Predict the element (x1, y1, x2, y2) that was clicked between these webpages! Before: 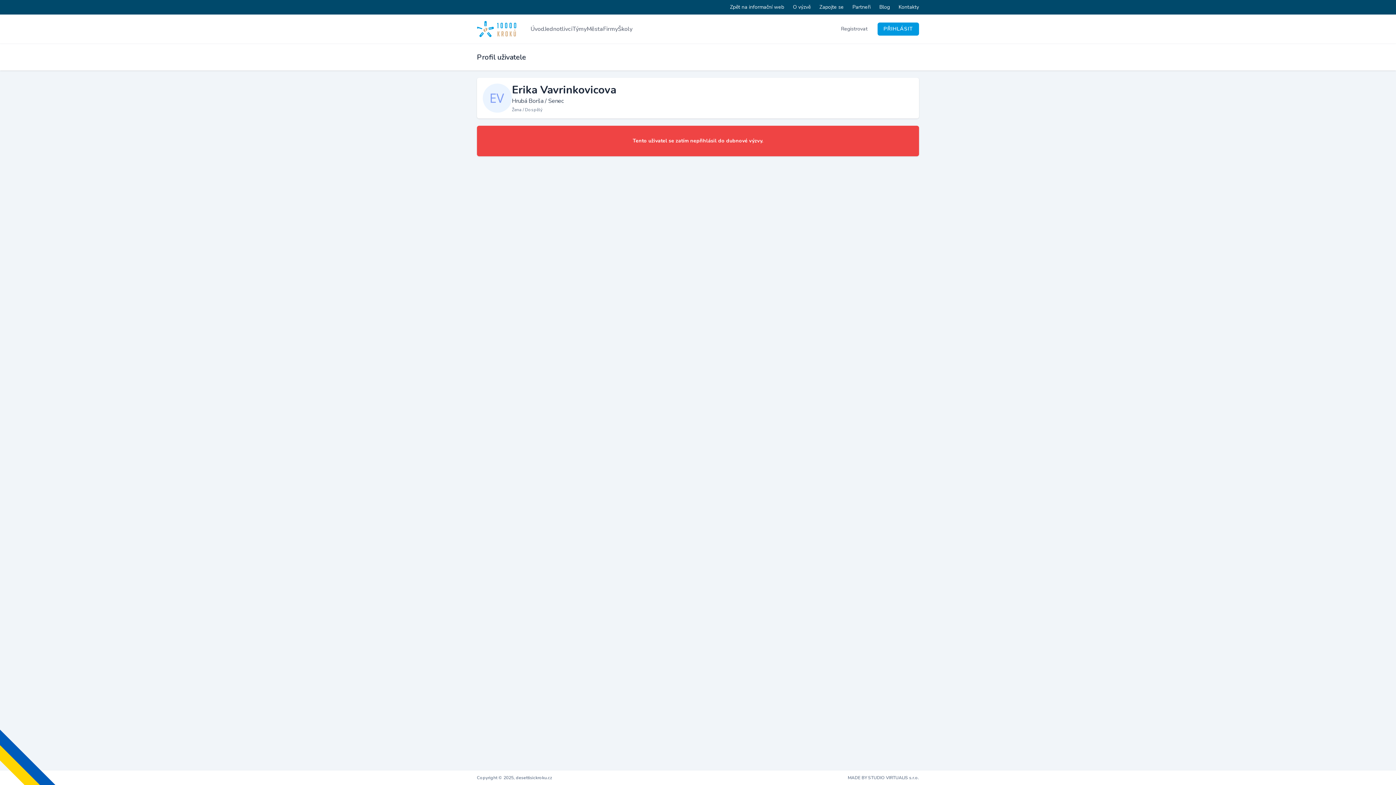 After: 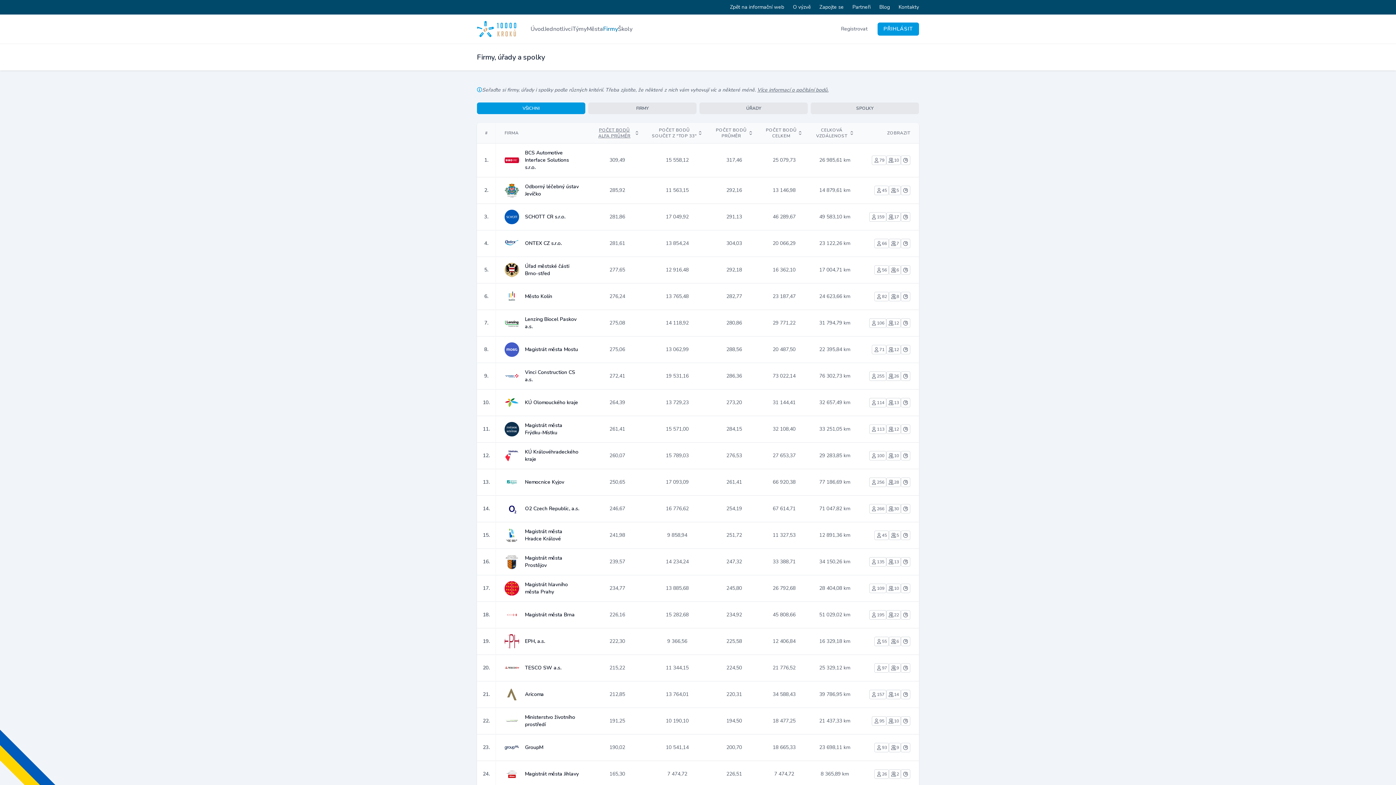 Action: label: Firmy bbox: (603, 25, 618, 32)